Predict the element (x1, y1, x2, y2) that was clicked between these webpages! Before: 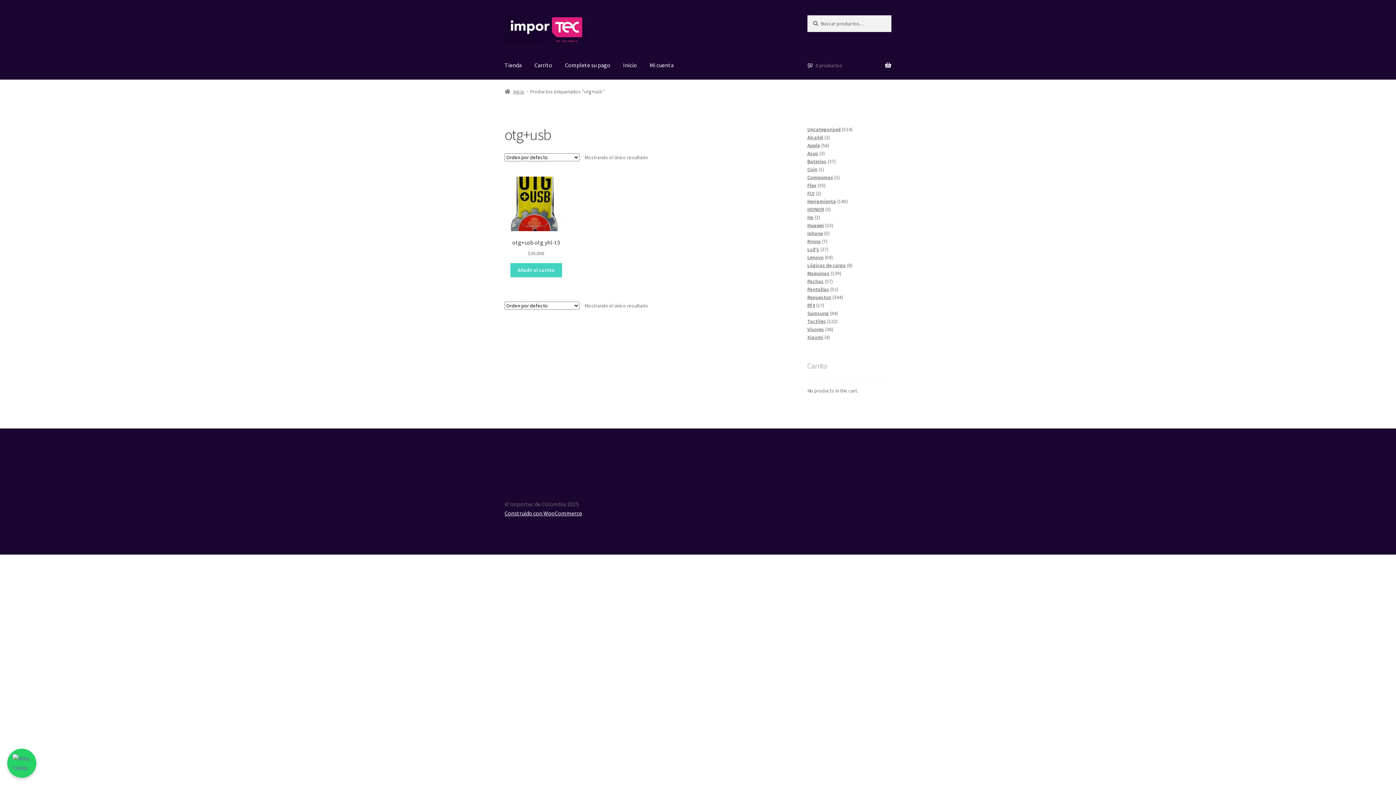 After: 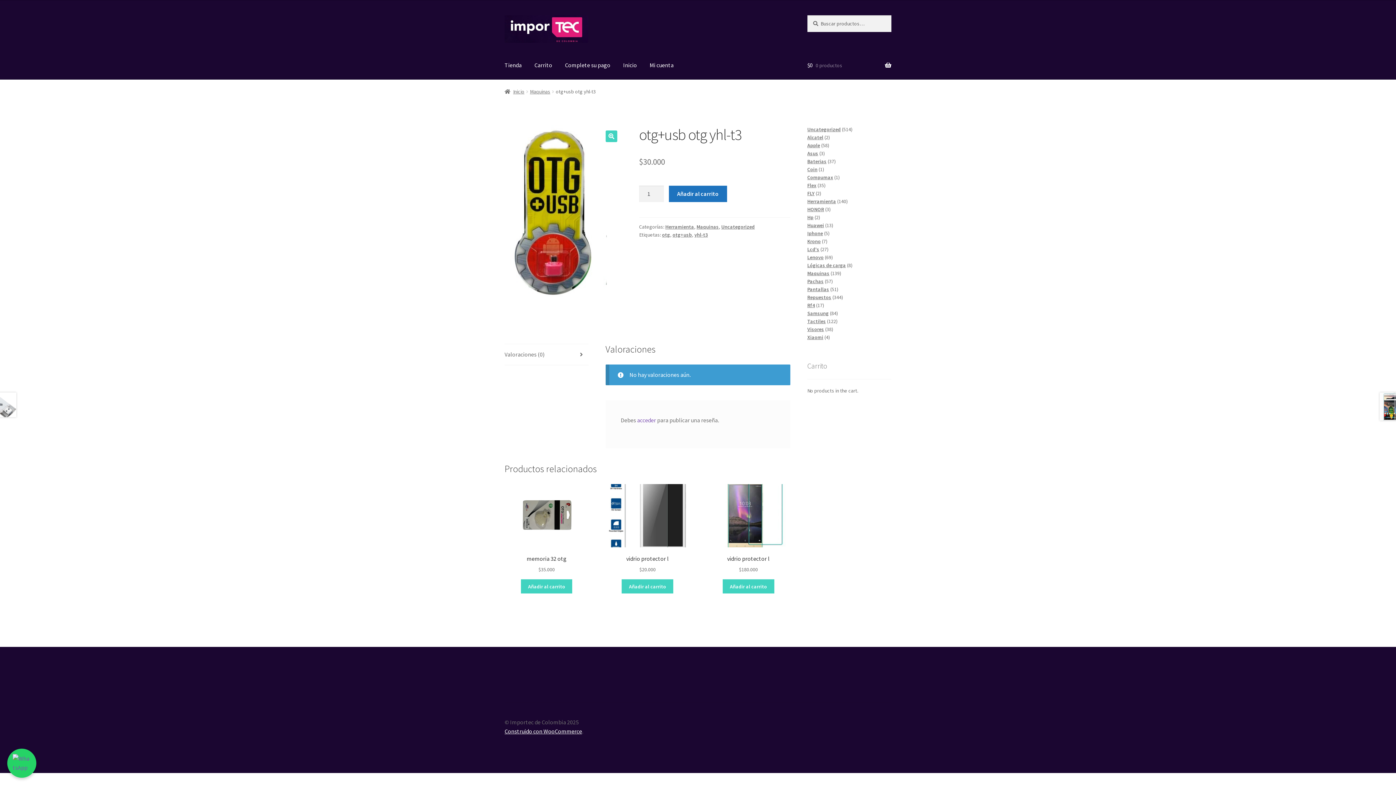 Action: label: otg+usb otg yhl-t3
$30.000 bbox: (504, 176, 567, 257)